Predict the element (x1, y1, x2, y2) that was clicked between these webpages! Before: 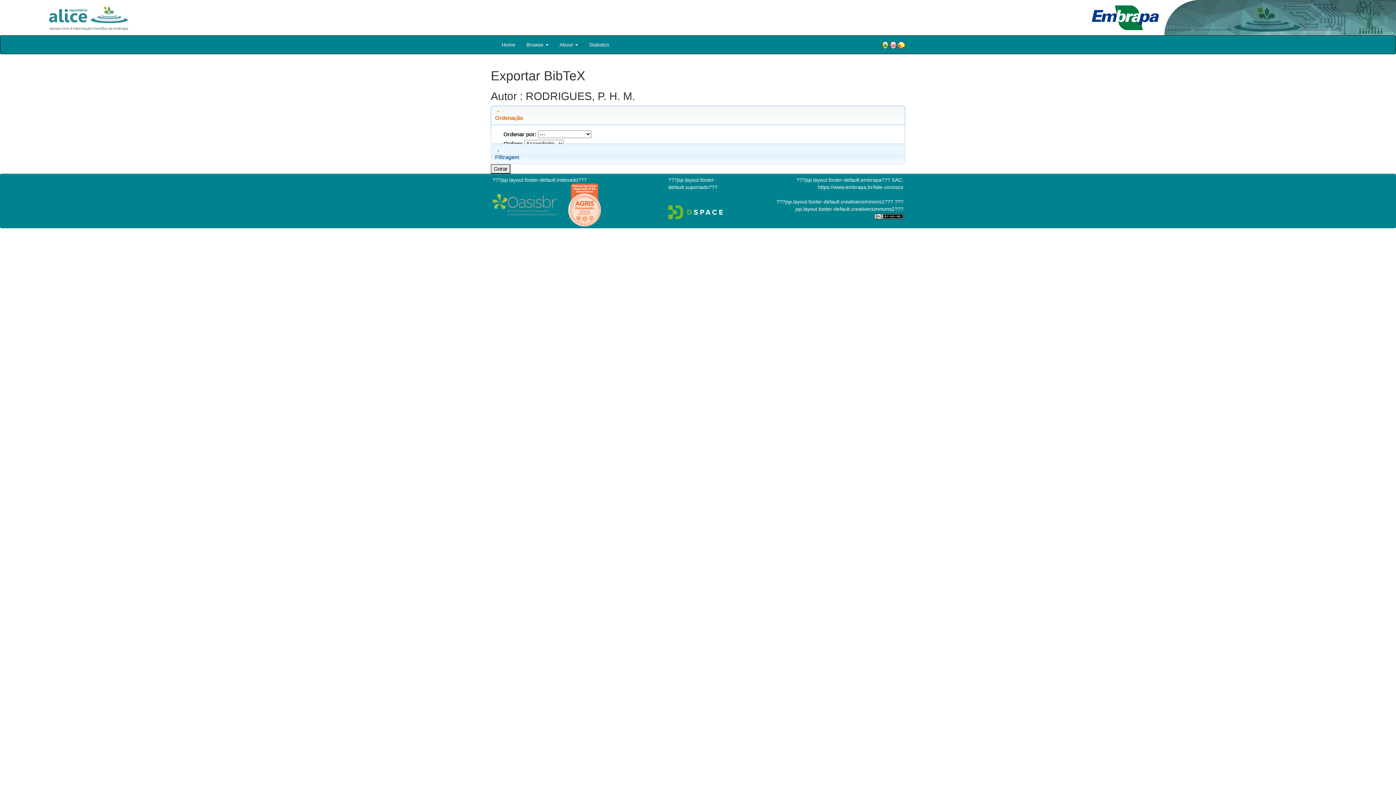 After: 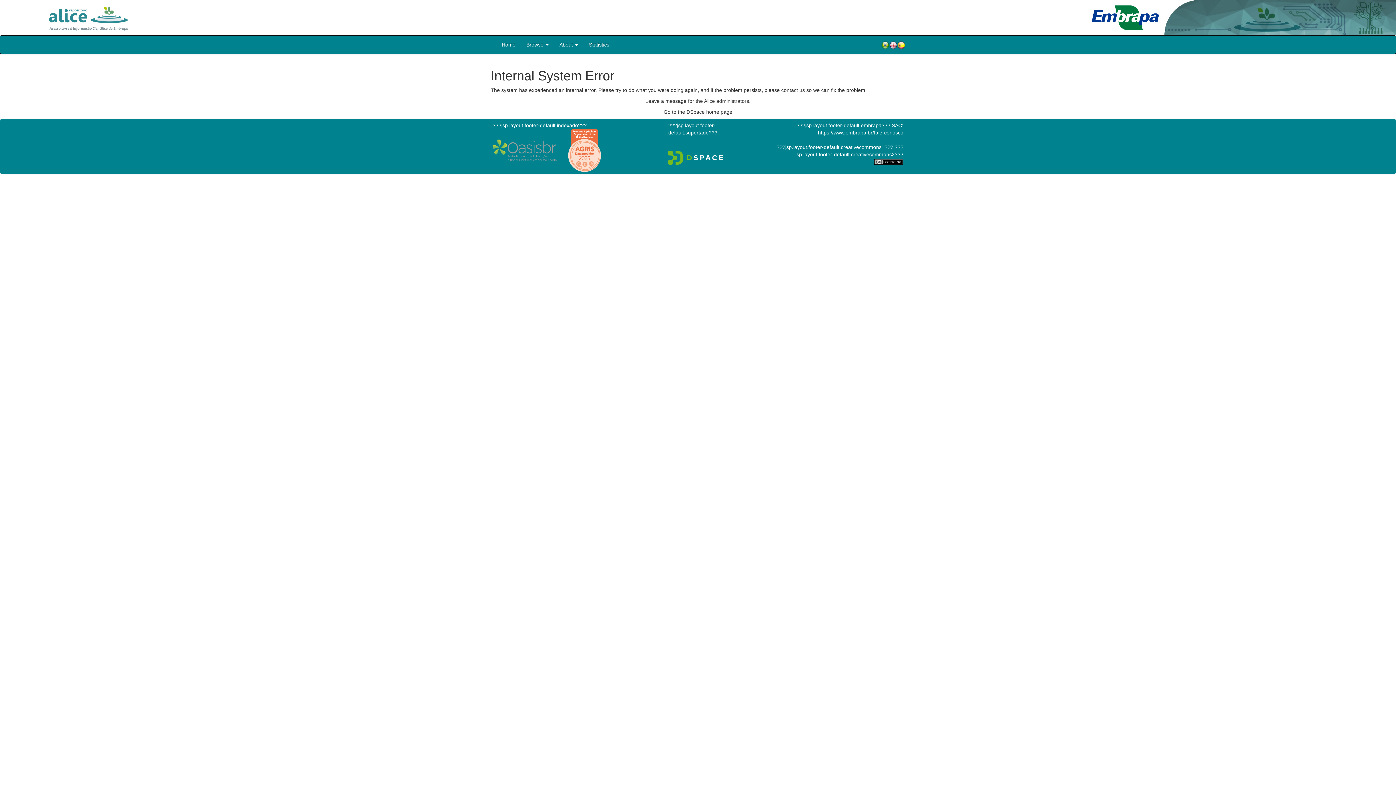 Action: bbox: (889, 40, 897, 49)